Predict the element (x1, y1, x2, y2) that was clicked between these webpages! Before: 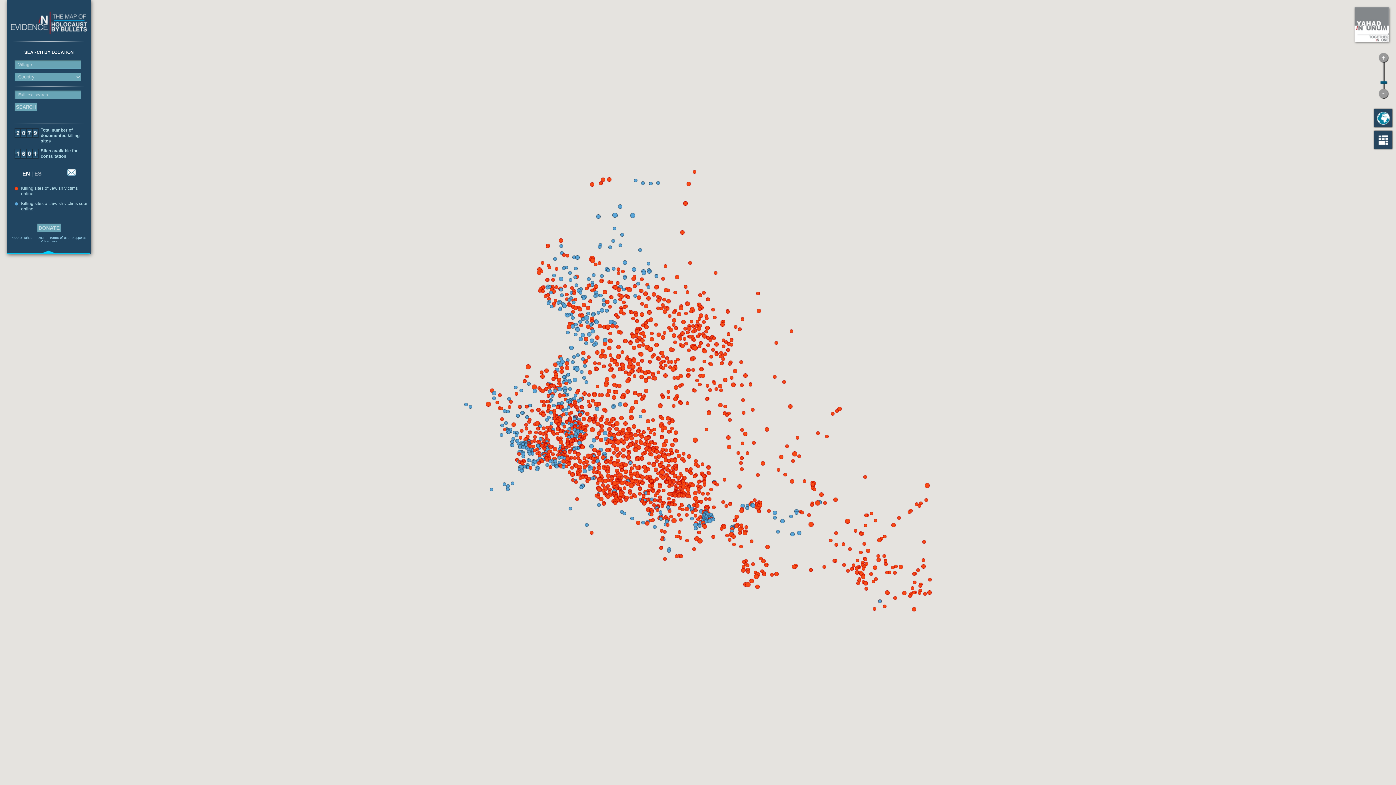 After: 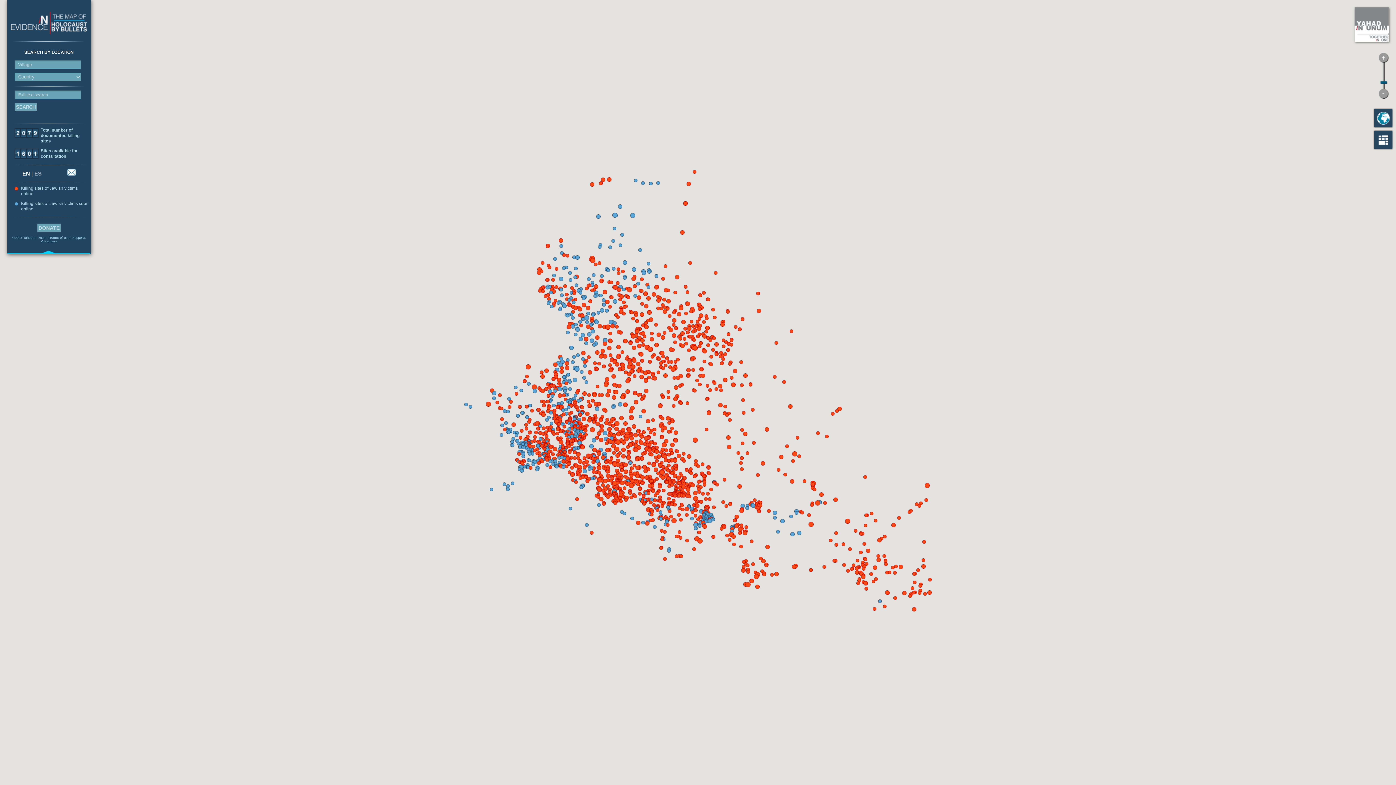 Action: label: EN bbox: (22, 170, 30, 176)